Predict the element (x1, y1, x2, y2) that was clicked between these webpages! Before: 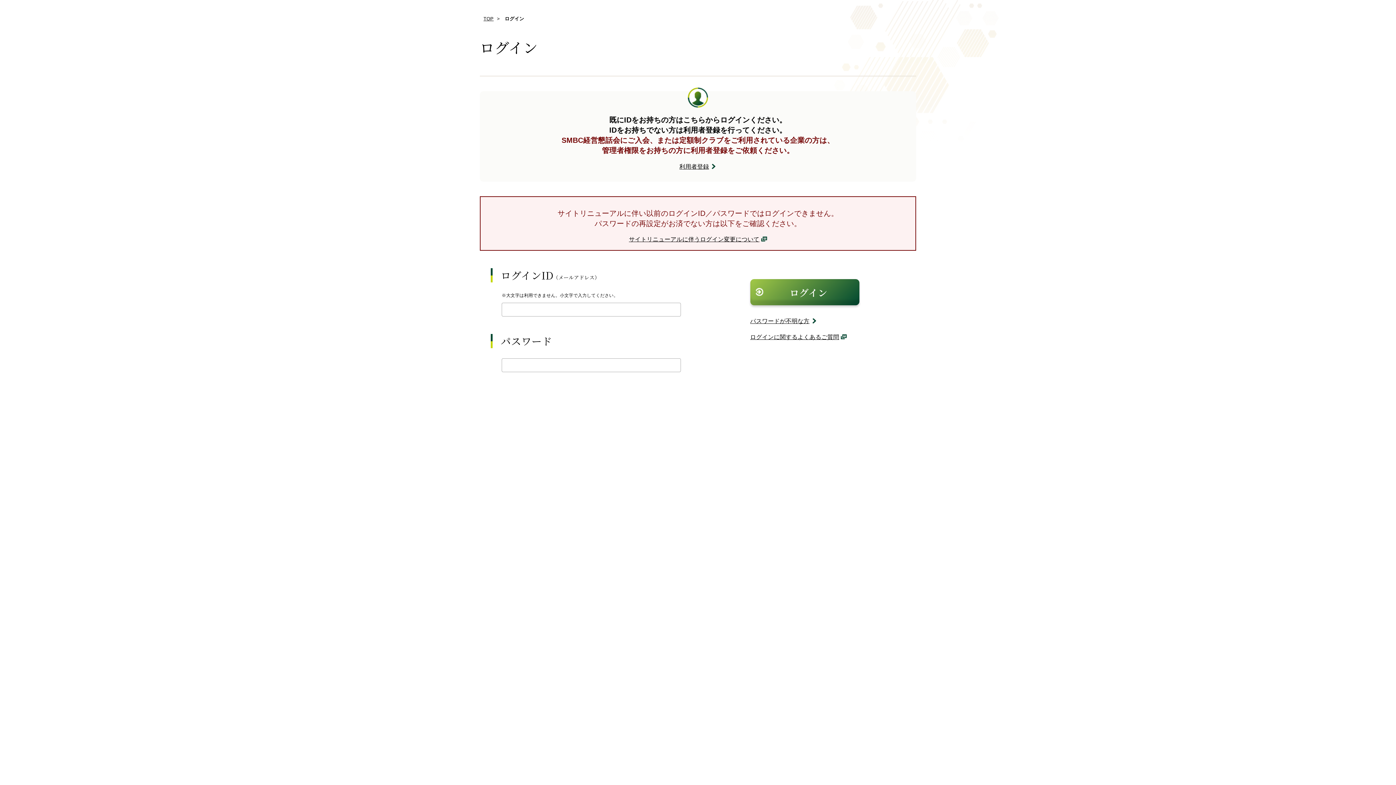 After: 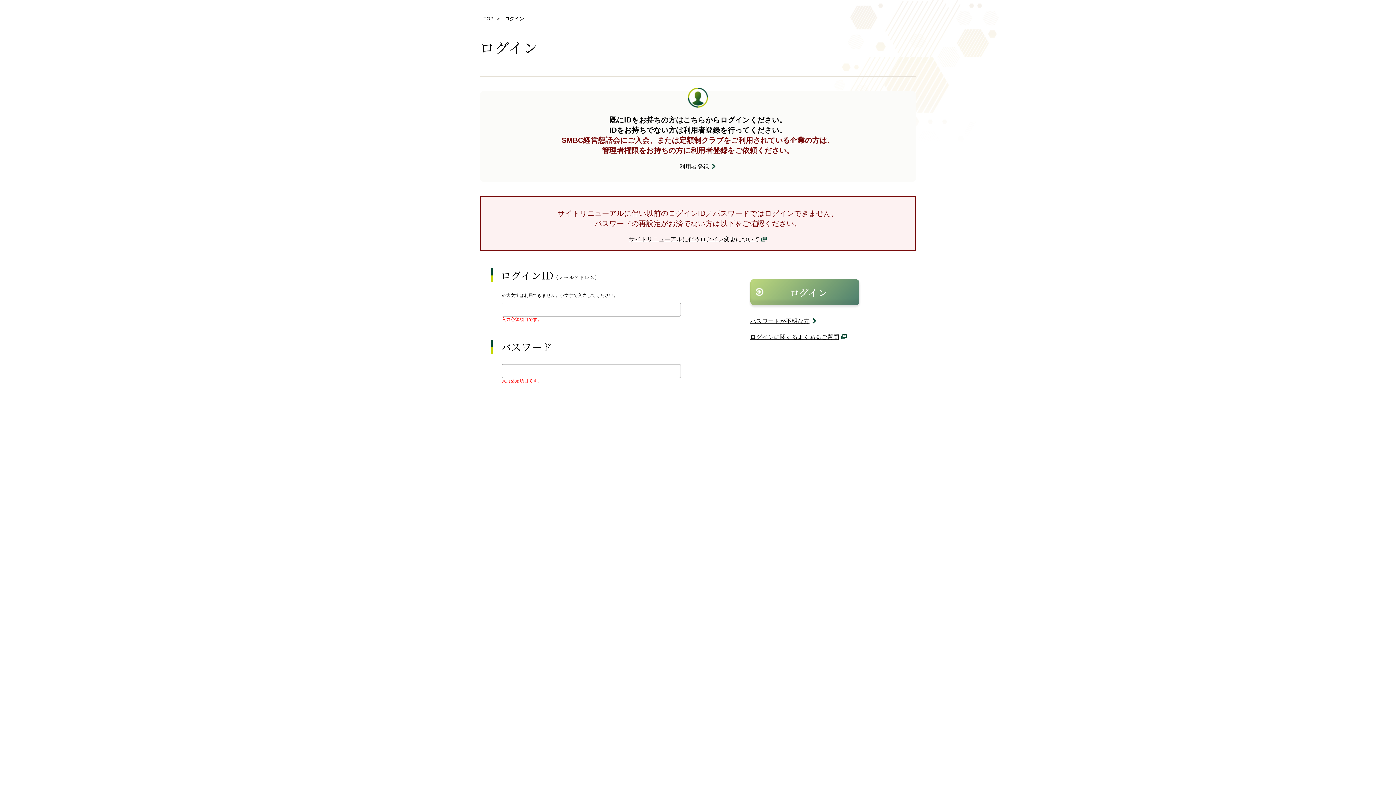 Action: label: ログイン bbox: (750, 279, 859, 305)